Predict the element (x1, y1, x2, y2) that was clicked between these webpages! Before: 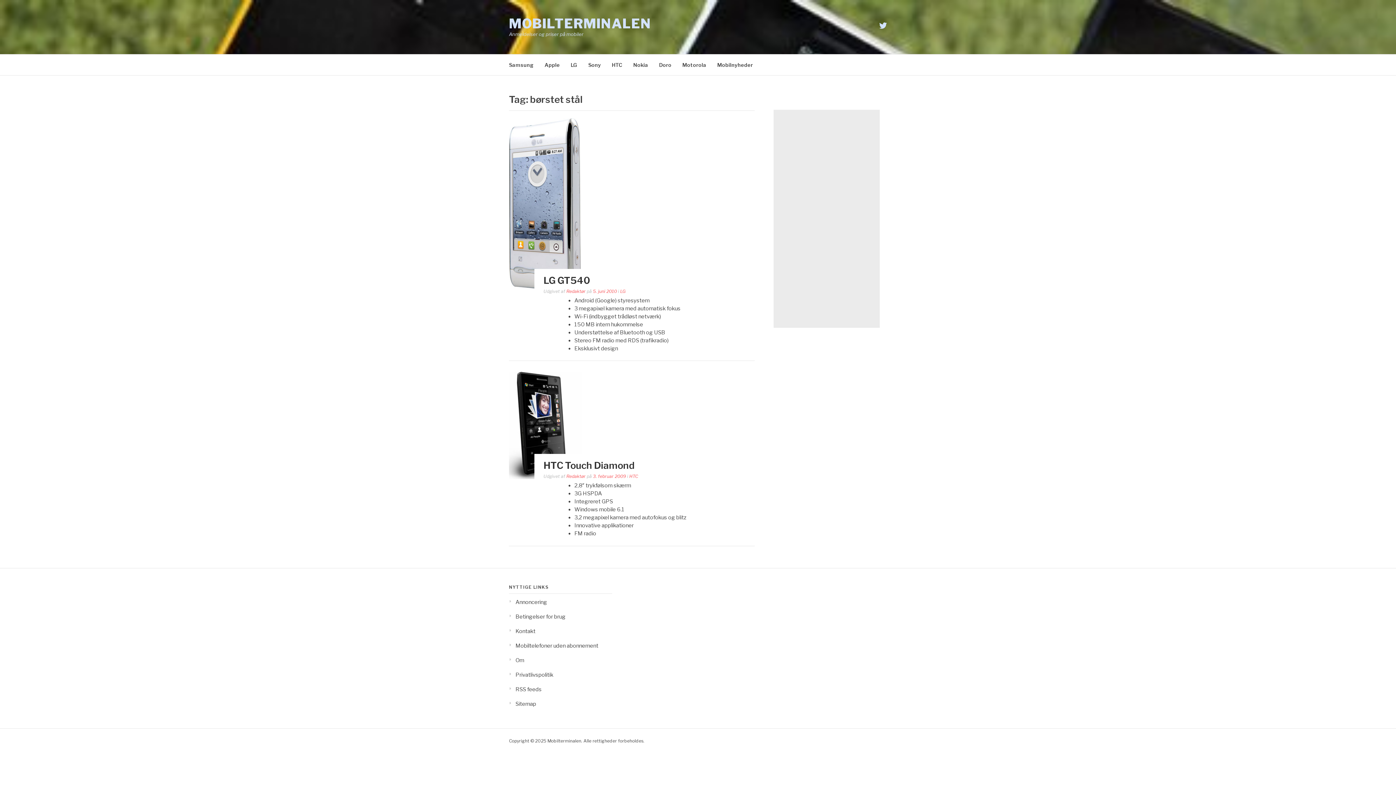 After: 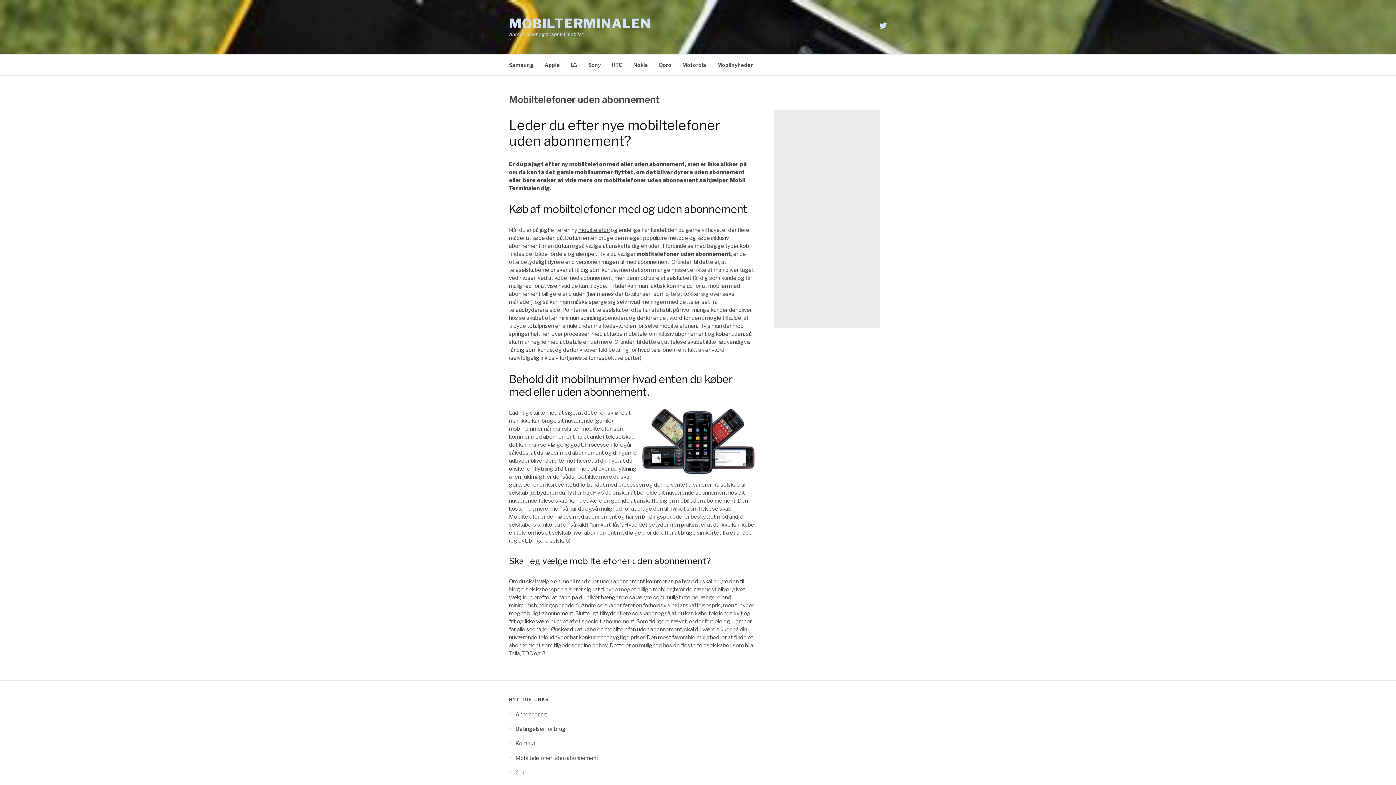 Action: bbox: (509, 642, 598, 649) label: Mobiltelefoner uden abonnement